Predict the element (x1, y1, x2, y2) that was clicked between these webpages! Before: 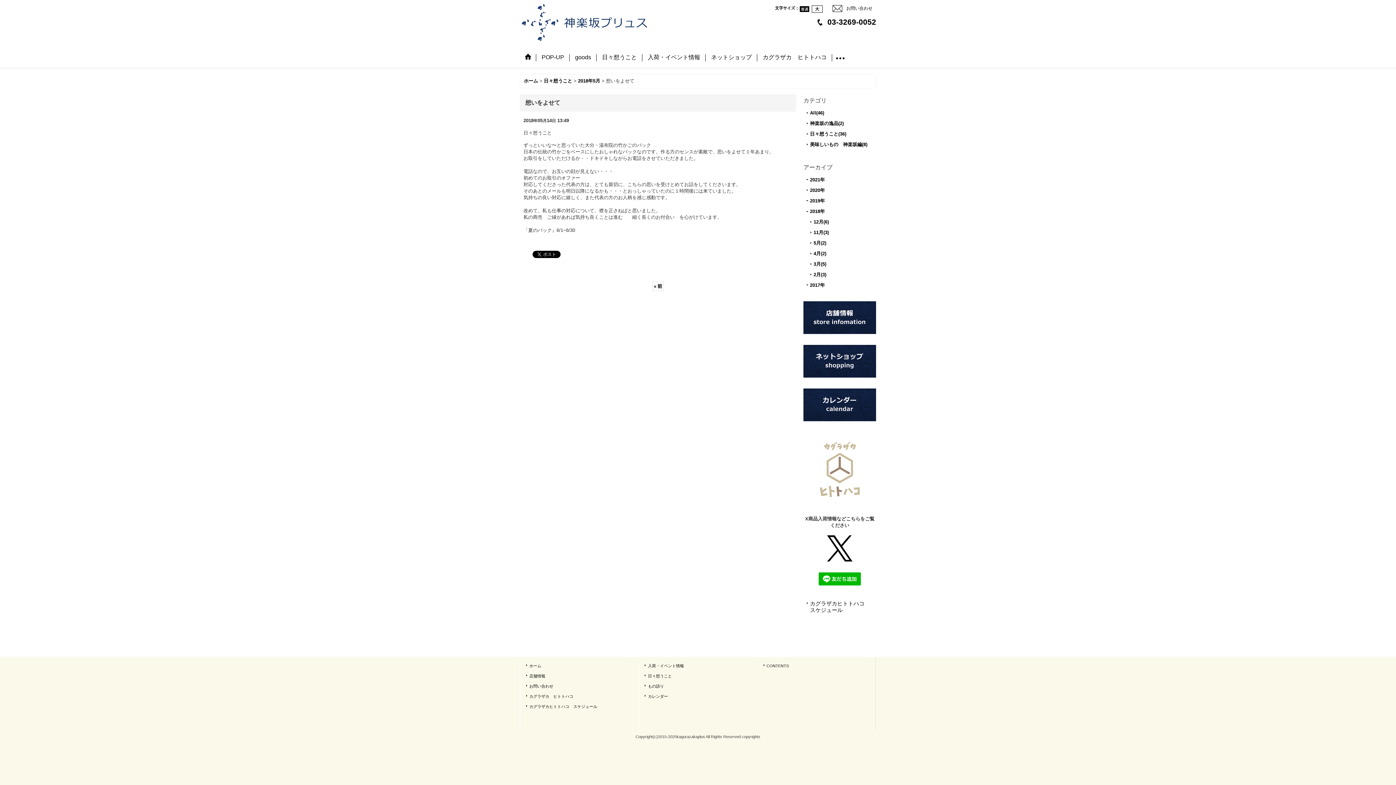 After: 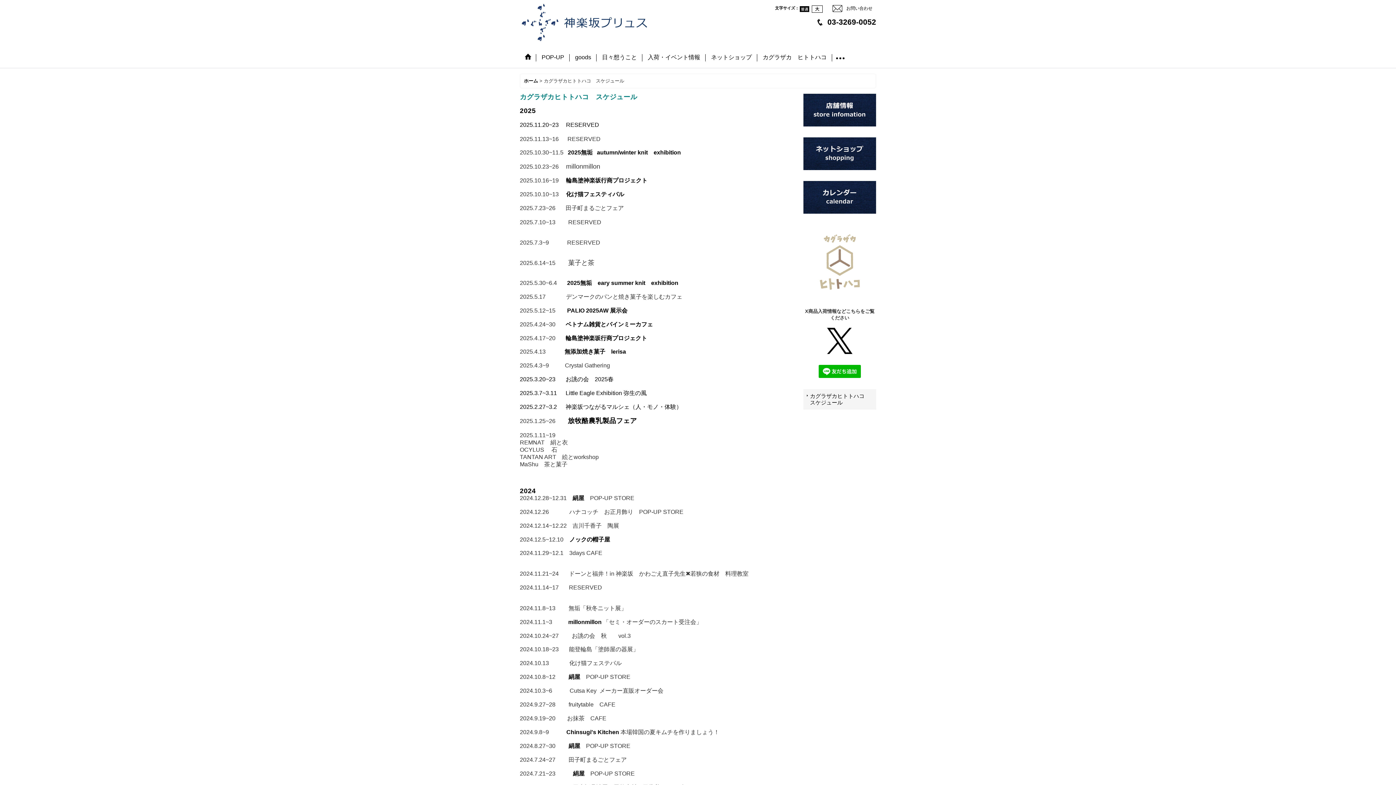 Action: bbox: (524, 701, 635, 711) label: カグラザカヒトトハコ　スケジュール